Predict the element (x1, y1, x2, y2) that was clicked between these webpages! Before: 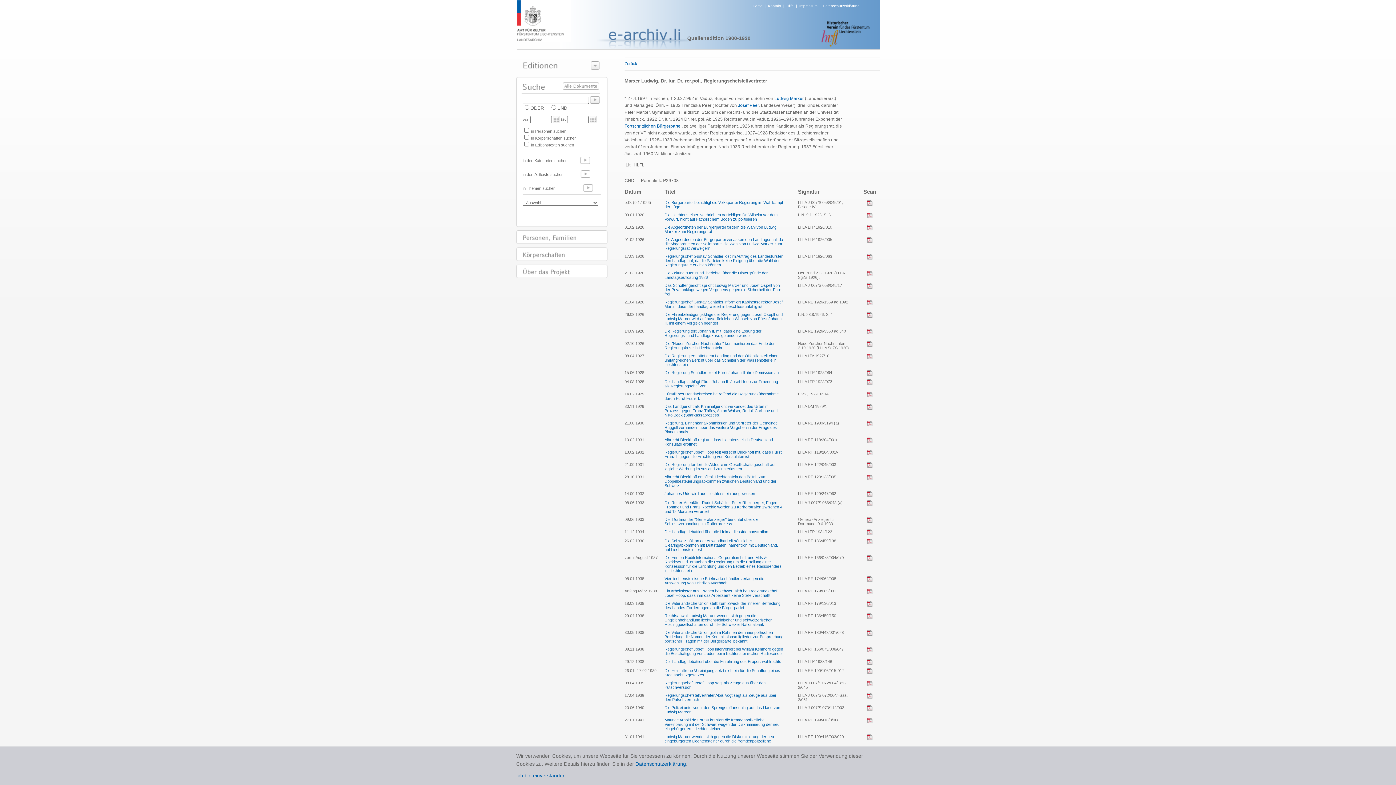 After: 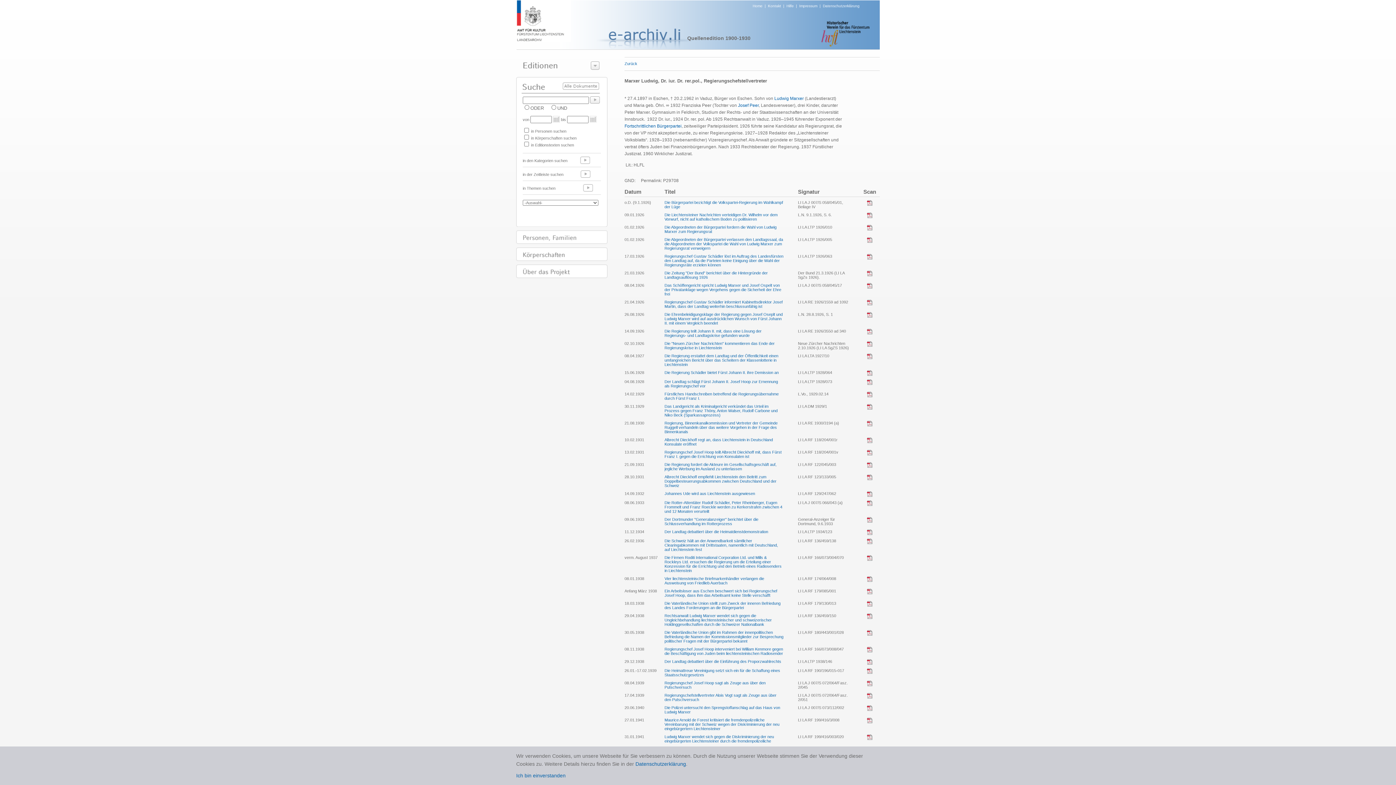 Action: bbox: (867, 464, 872, 468)